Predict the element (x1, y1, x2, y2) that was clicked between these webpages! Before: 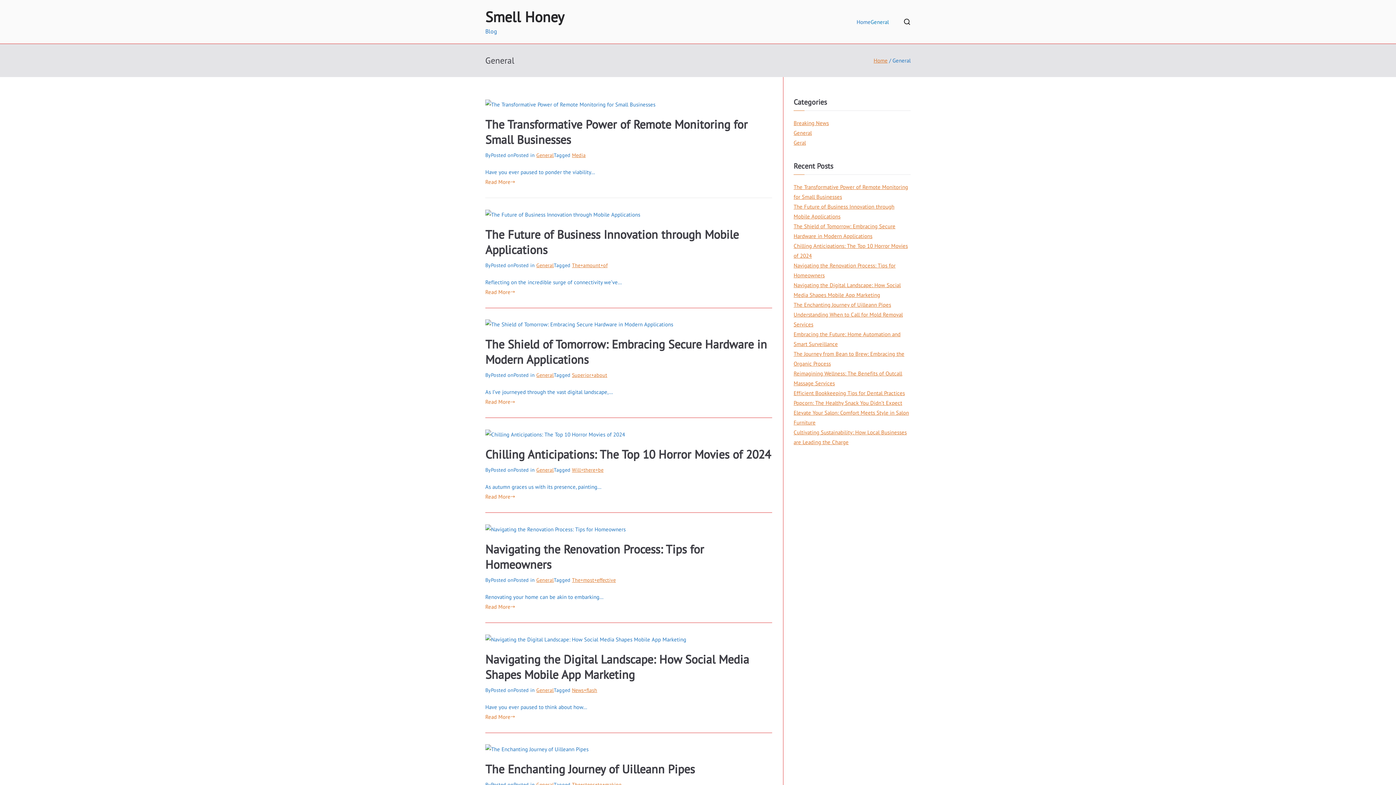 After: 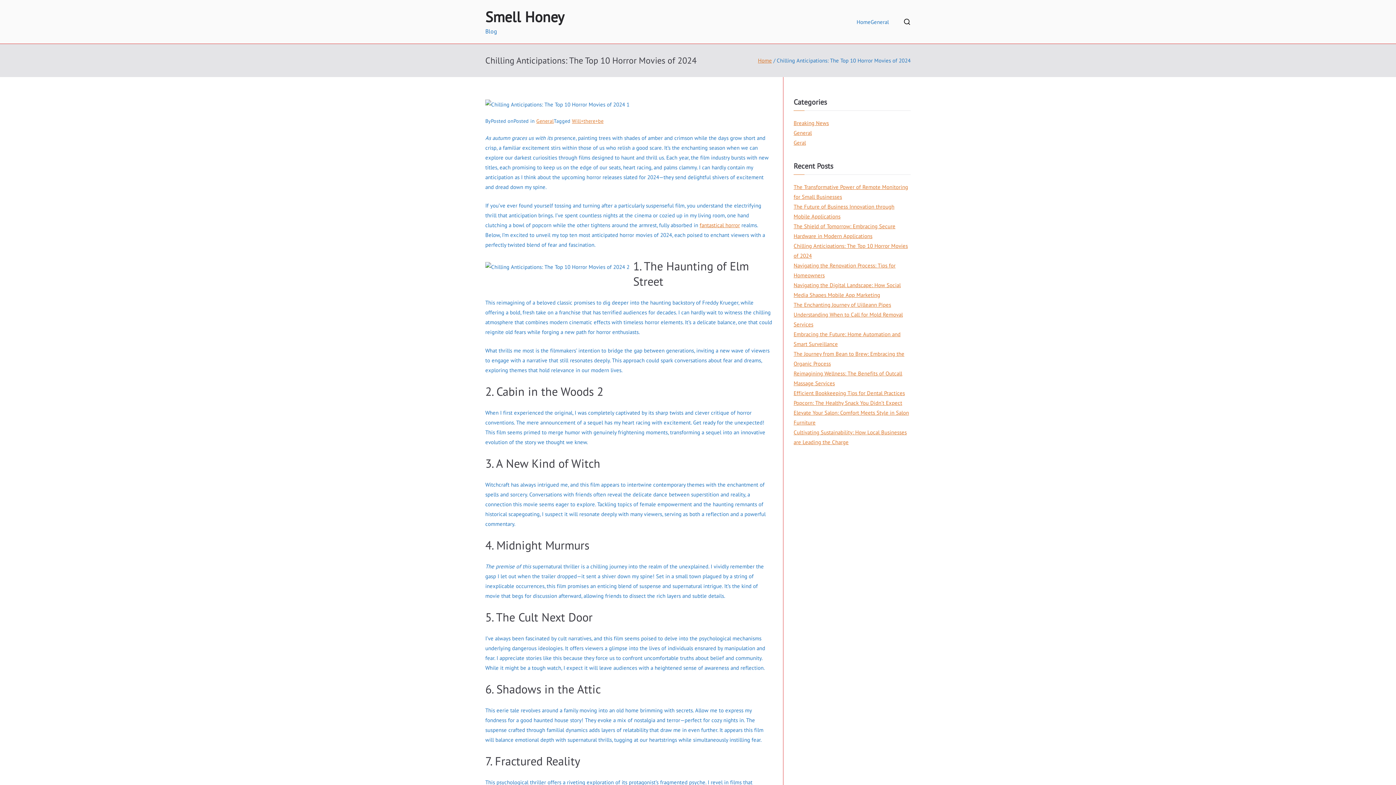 Action: label: Chilling Anticipations: The Top 10 Horror Movies of 2024 bbox: (485, 446, 771, 462)